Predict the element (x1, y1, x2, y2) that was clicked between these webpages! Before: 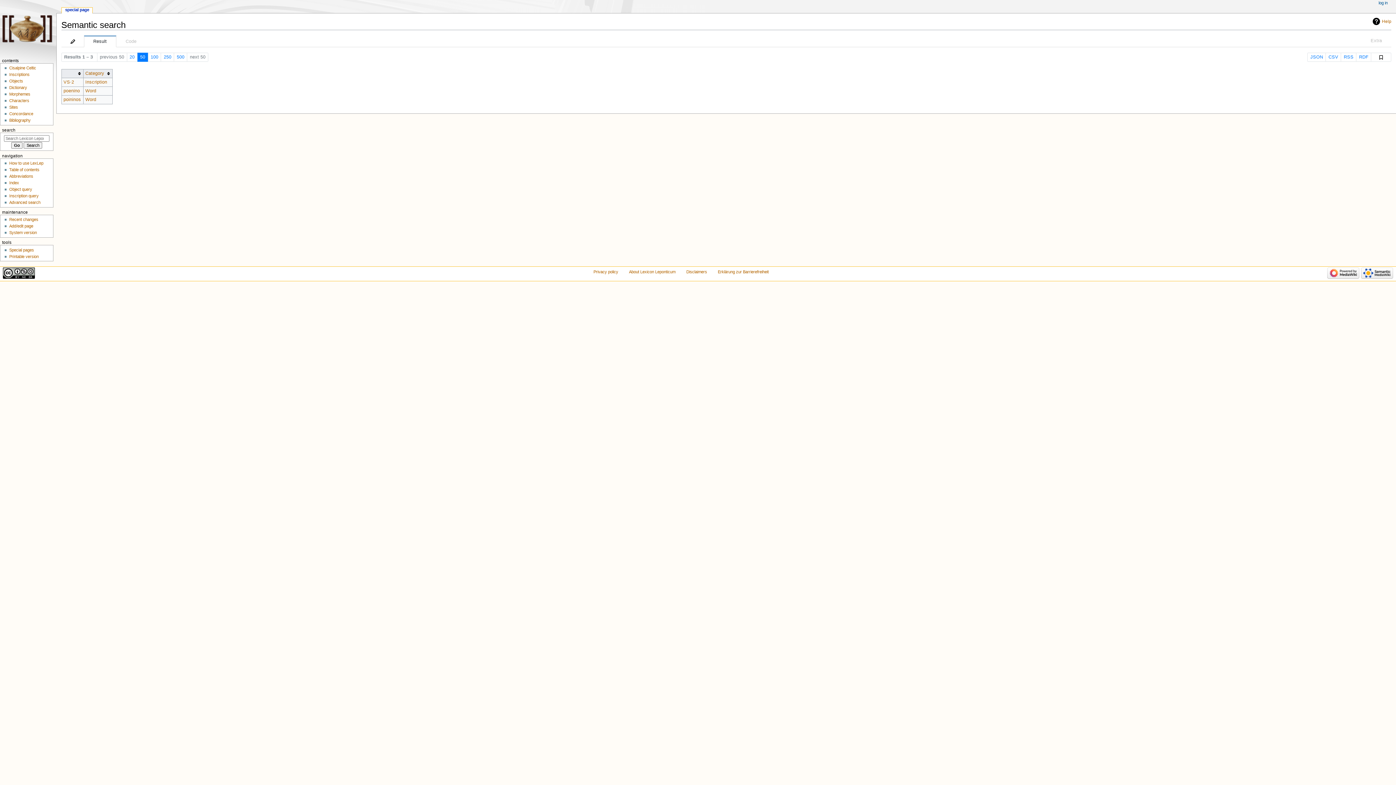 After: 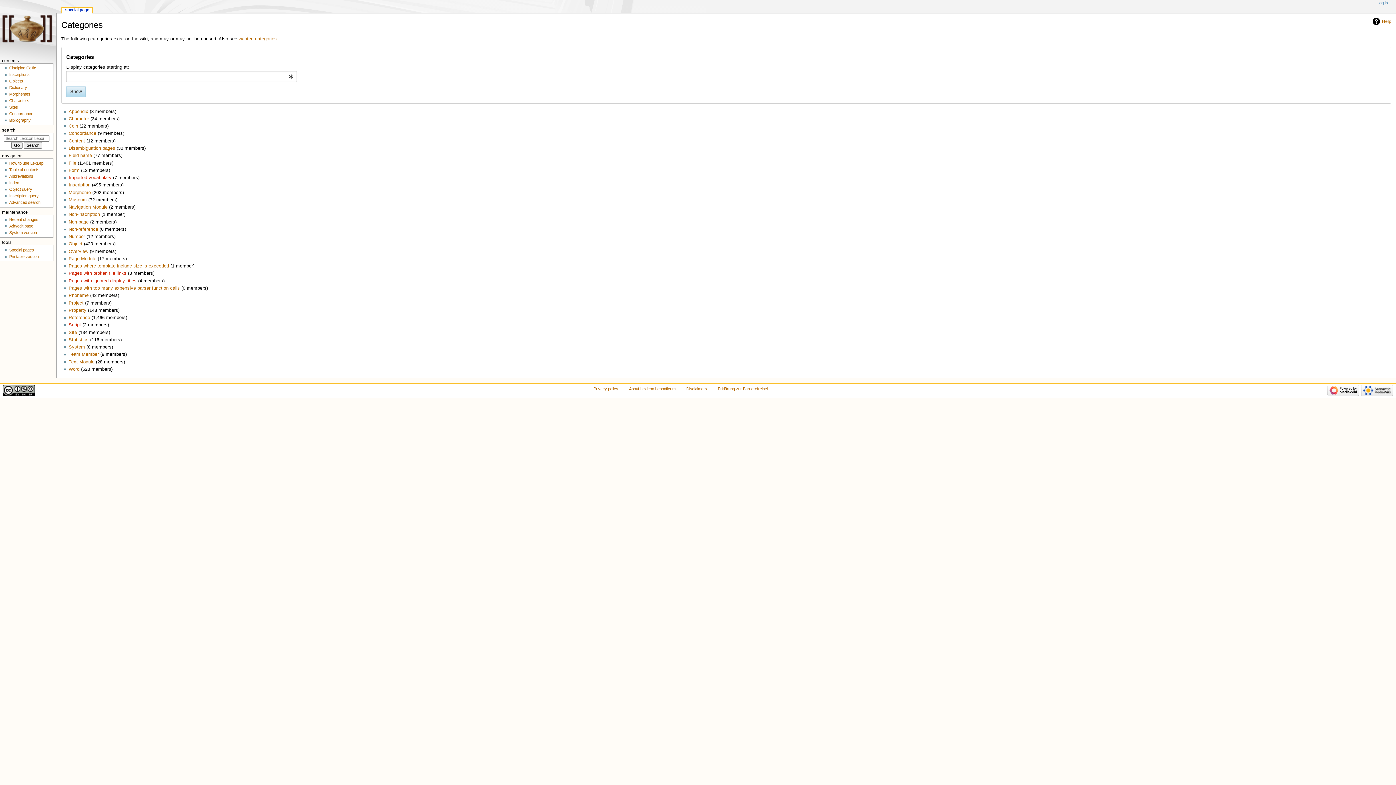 Action: label: Category bbox: (85, 70, 104, 75)